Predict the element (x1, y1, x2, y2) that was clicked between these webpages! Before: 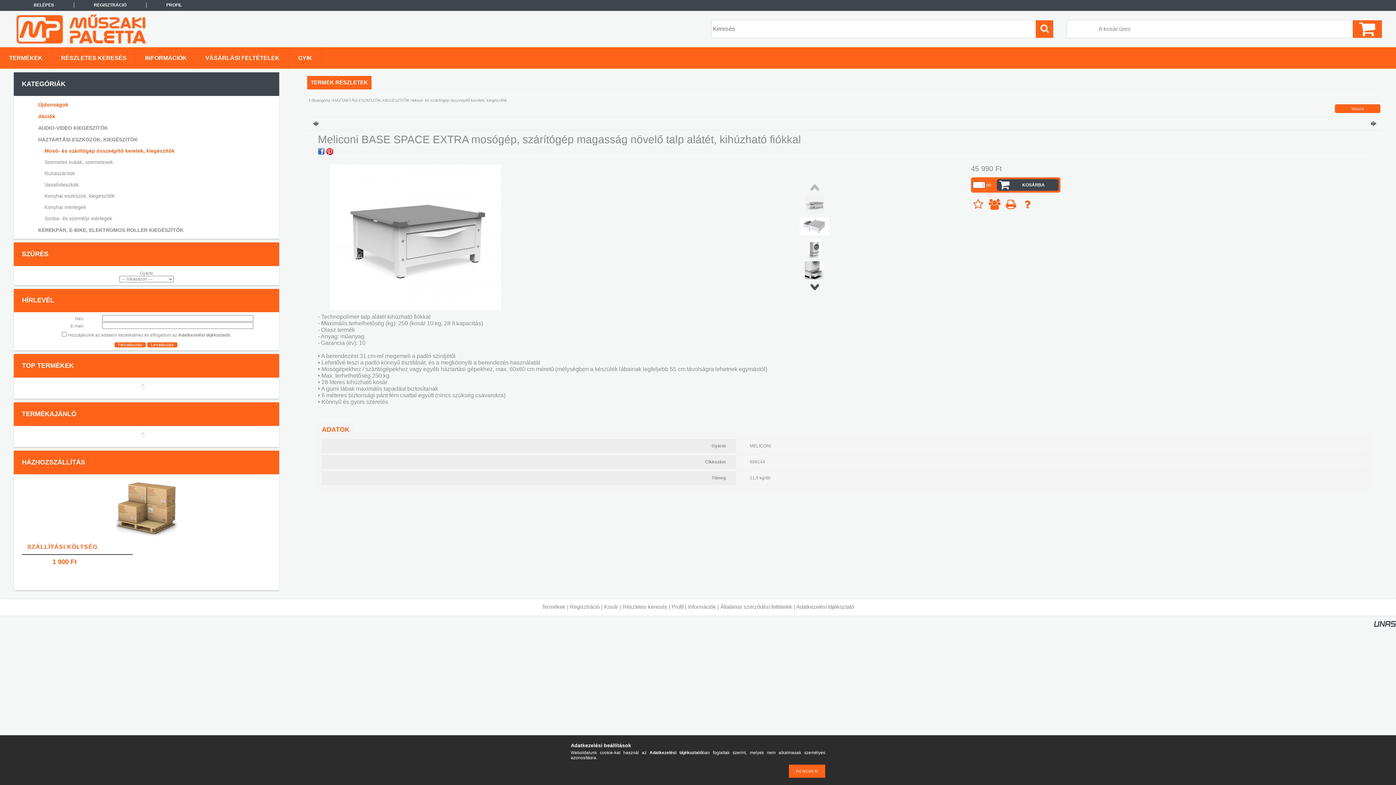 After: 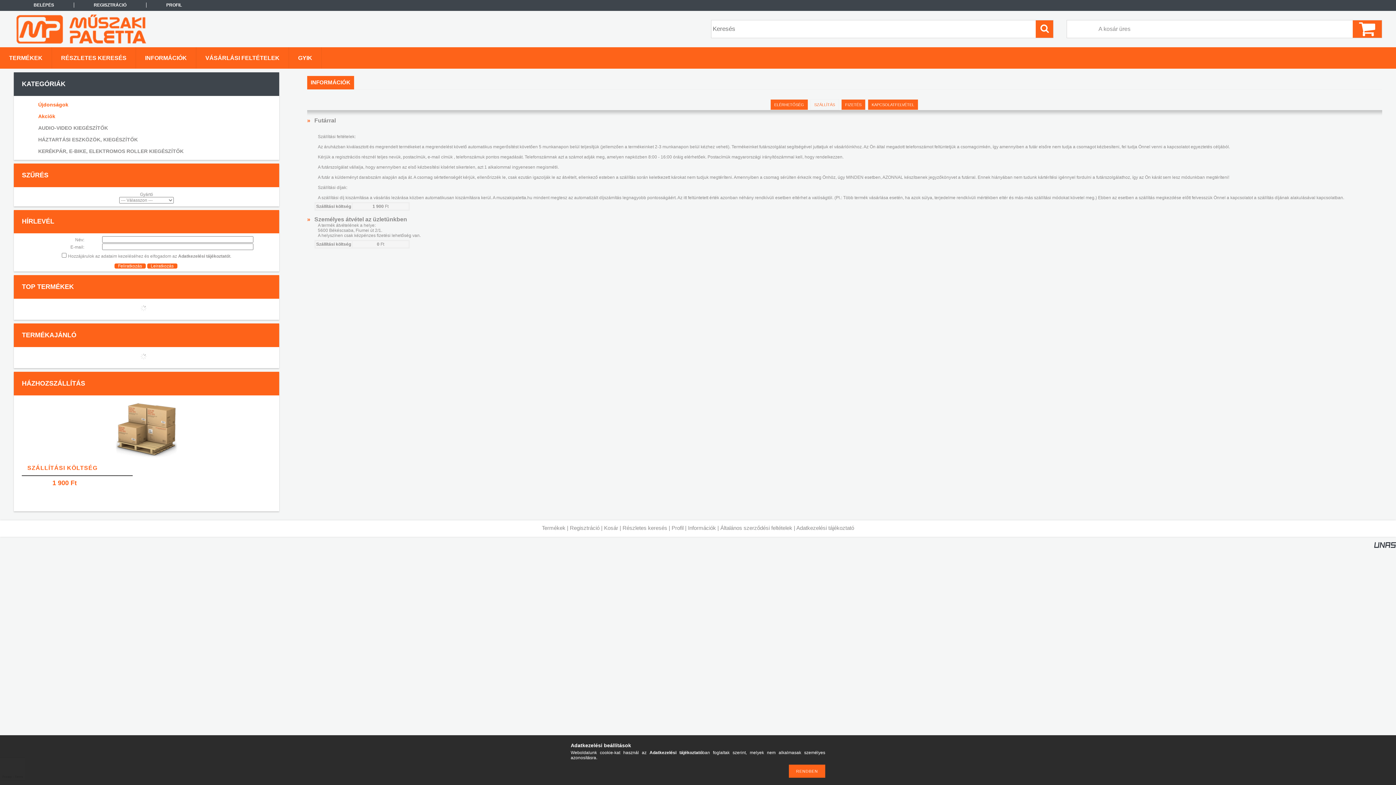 Action: bbox: (115, 534, 177, 539)